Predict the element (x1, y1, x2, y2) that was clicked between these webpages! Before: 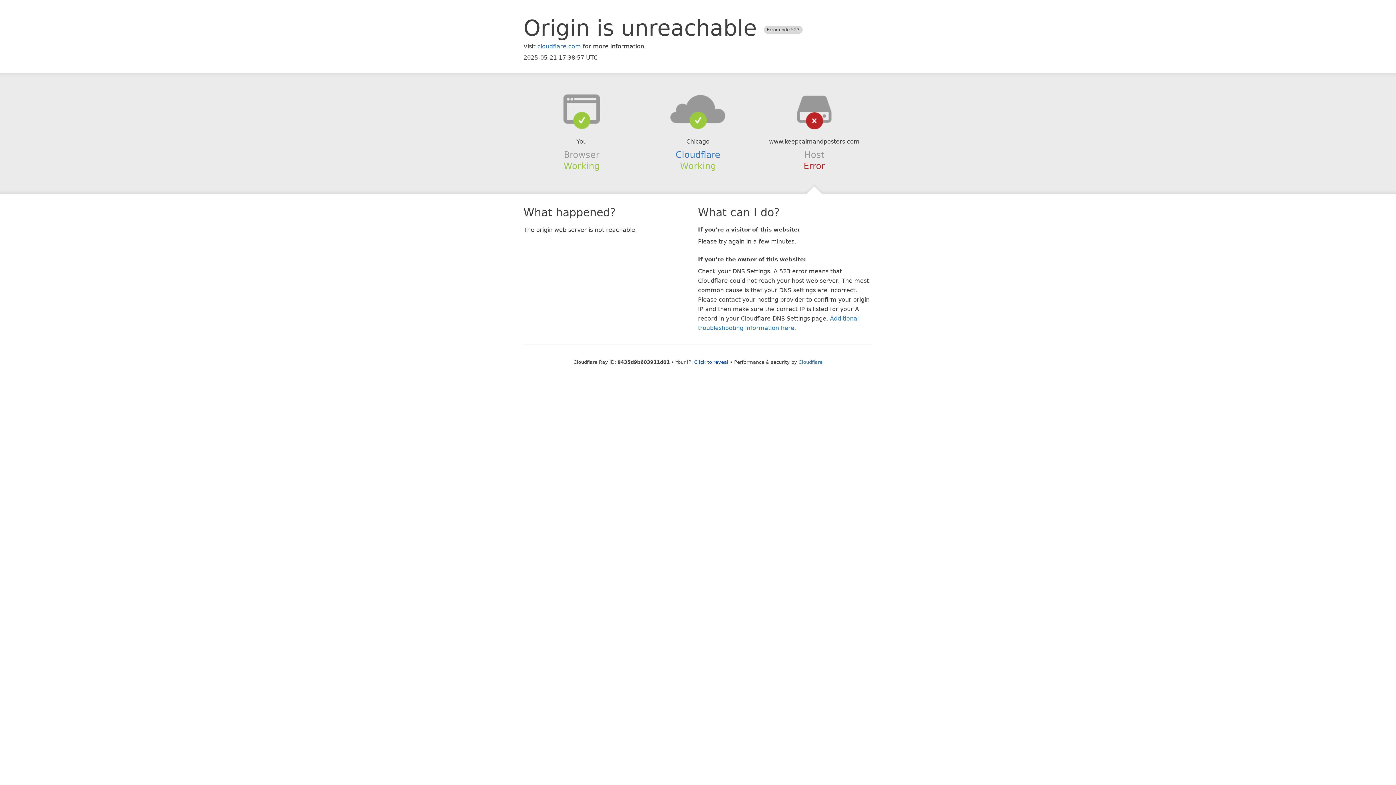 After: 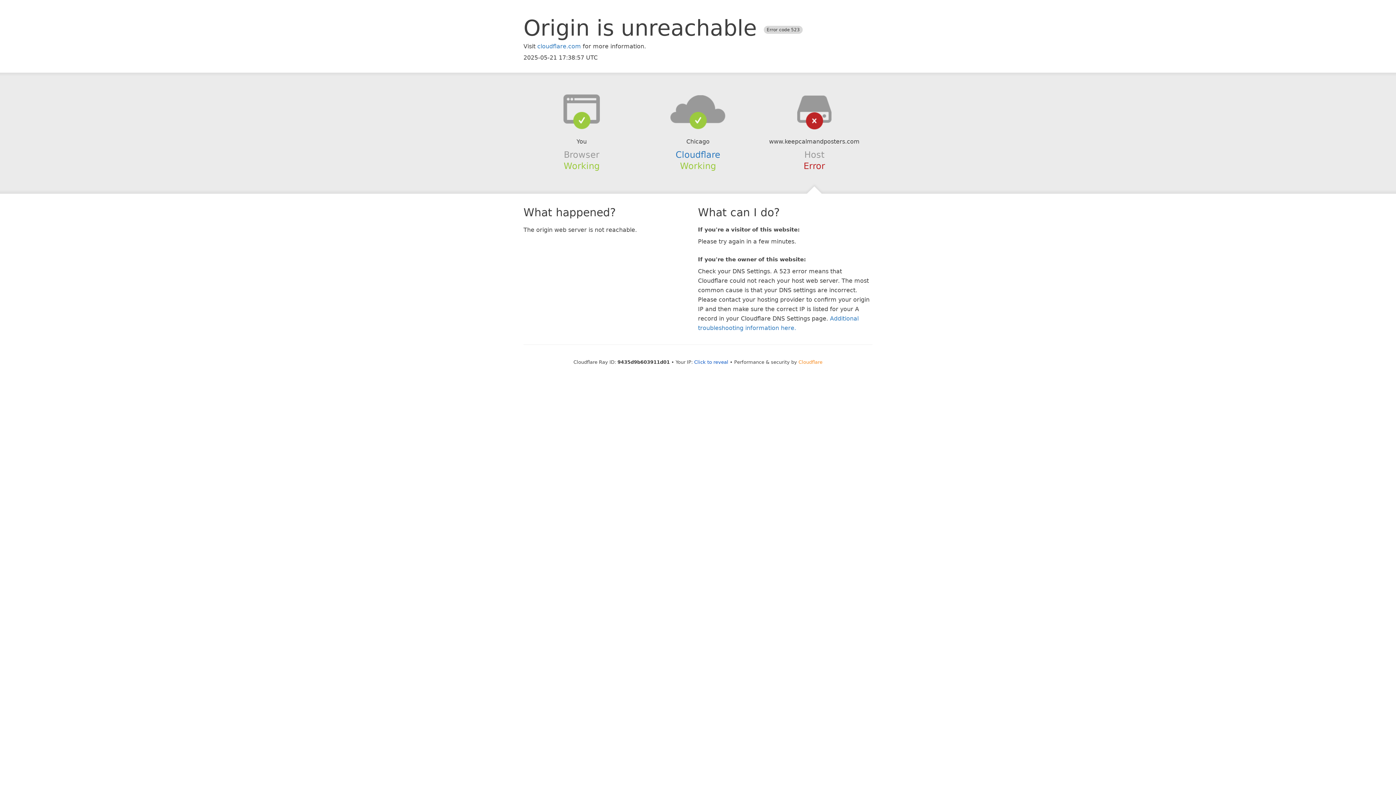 Action: label: Cloudflare bbox: (798, 359, 822, 364)